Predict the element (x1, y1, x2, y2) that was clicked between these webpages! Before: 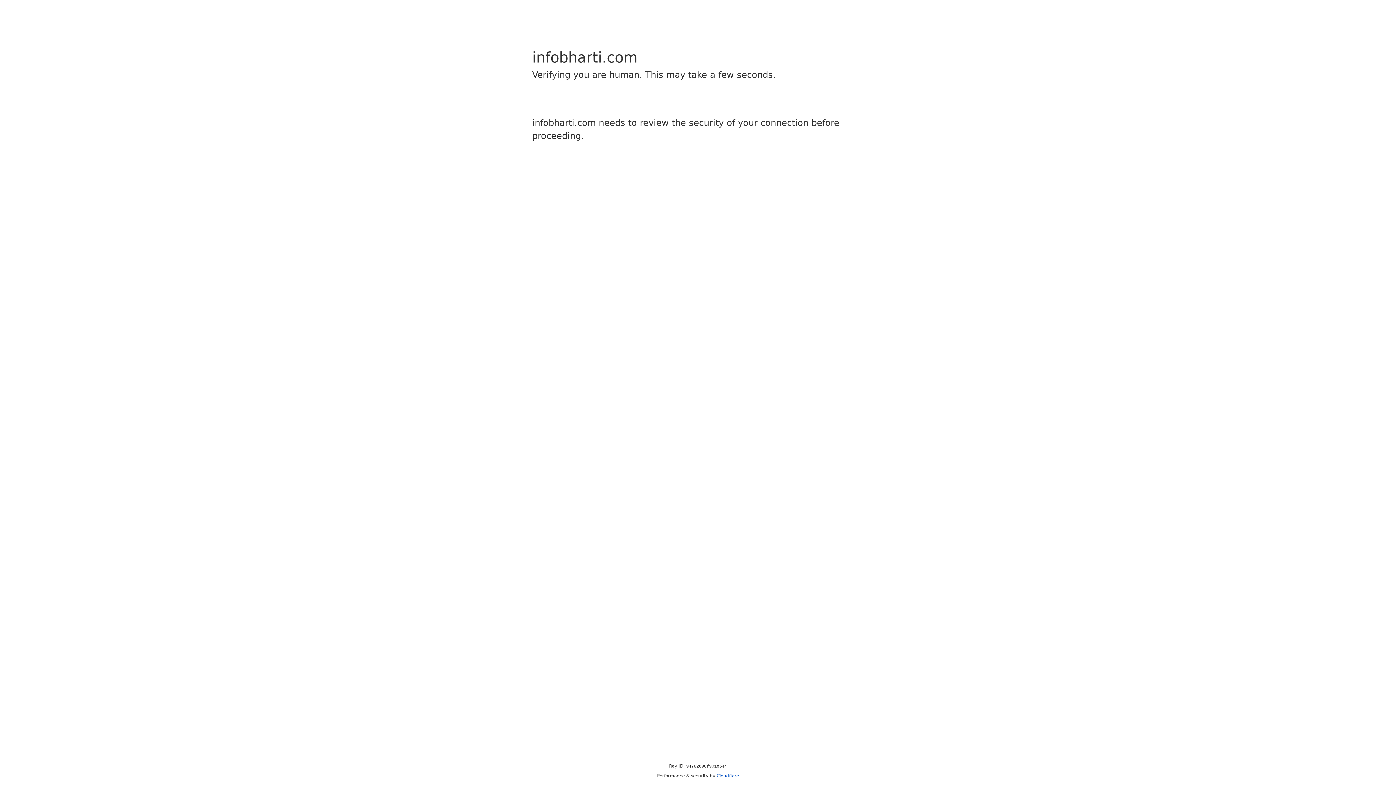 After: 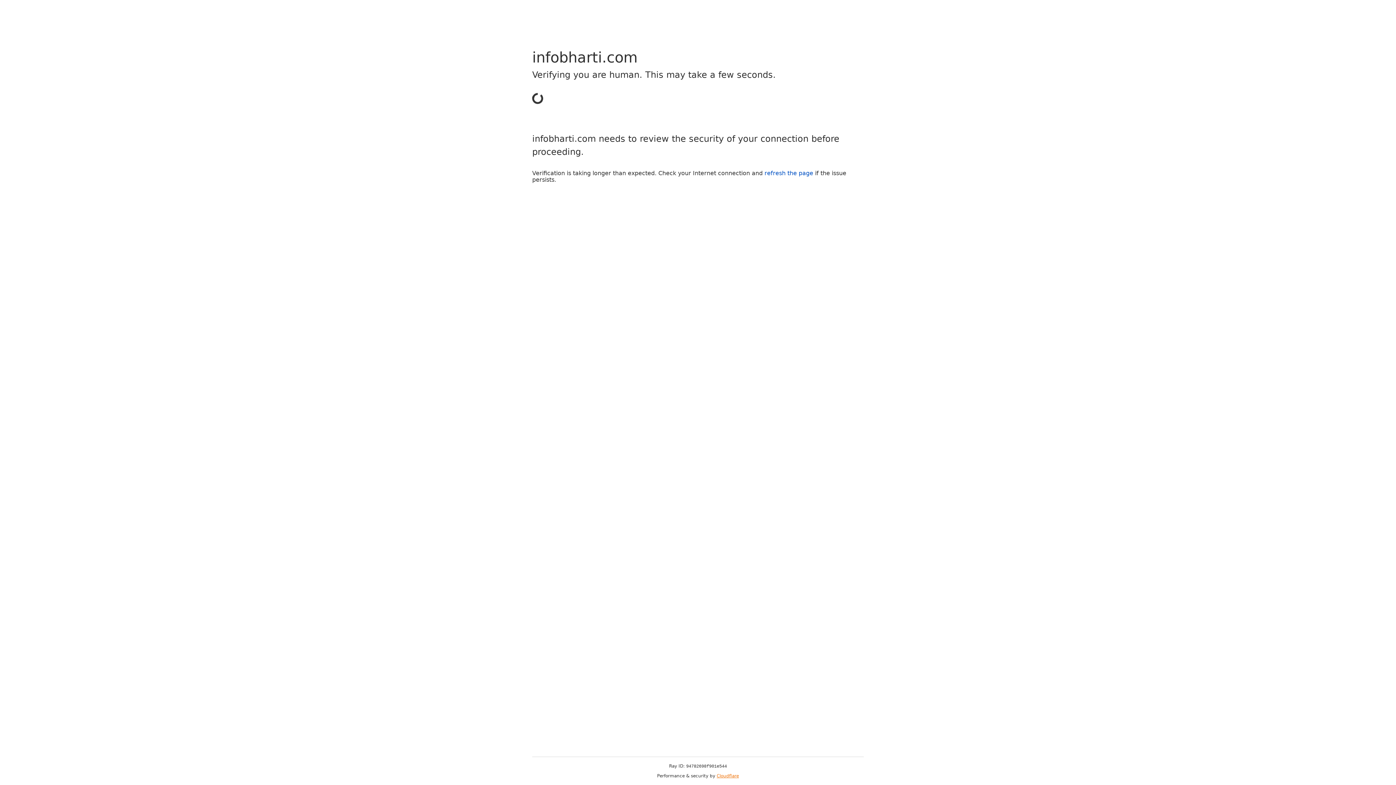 Action: label: Cloudflare bbox: (716, 773, 739, 778)